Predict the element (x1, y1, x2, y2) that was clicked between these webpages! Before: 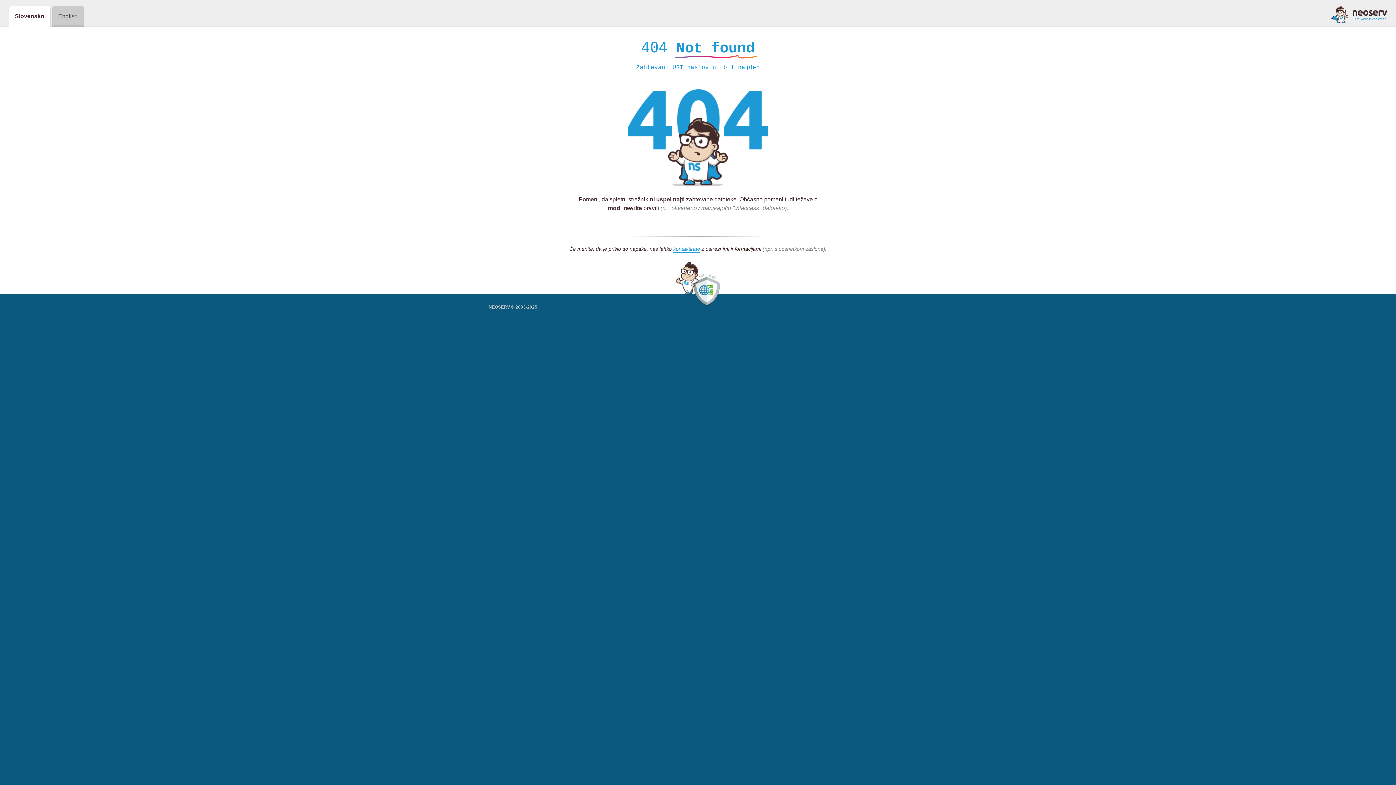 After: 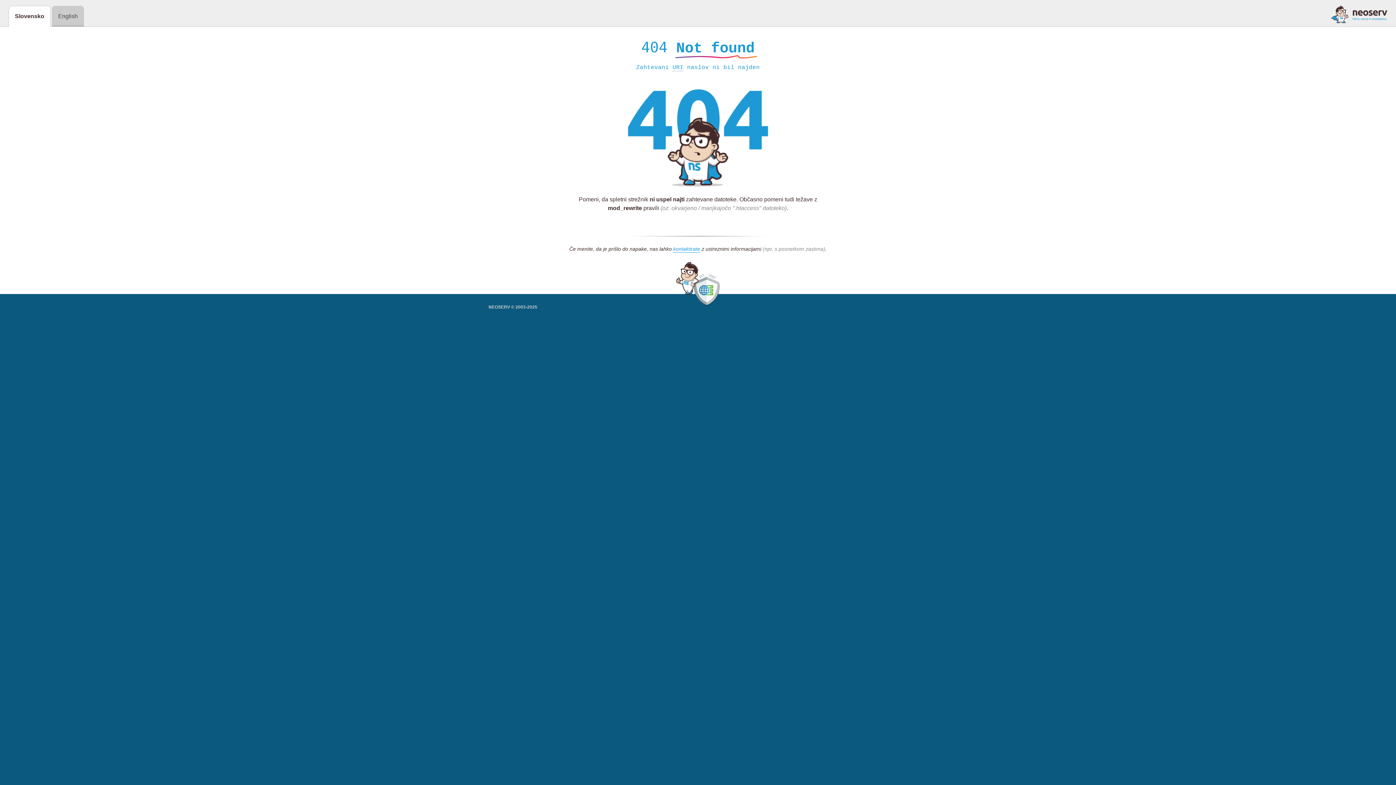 Action: bbox: (1331, 5, 1387, 23)